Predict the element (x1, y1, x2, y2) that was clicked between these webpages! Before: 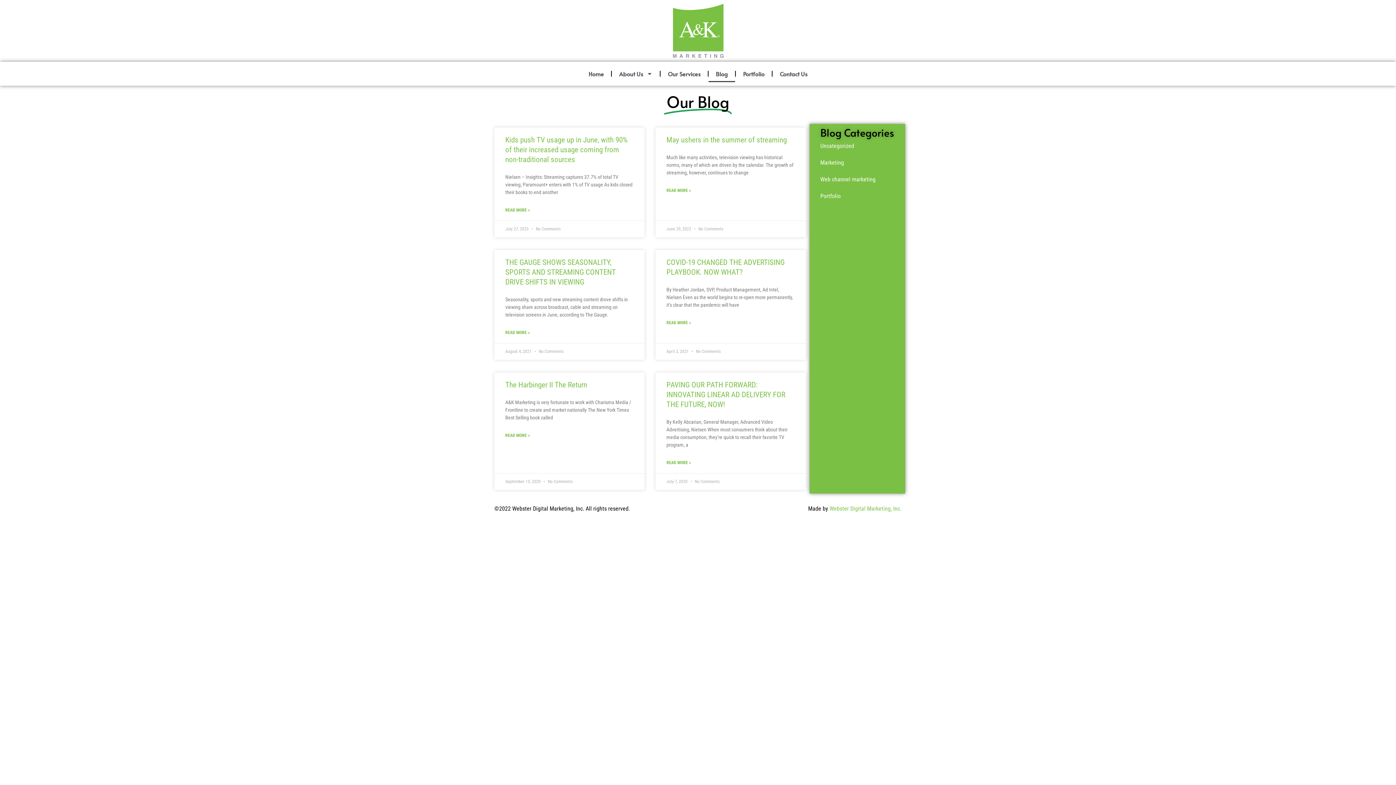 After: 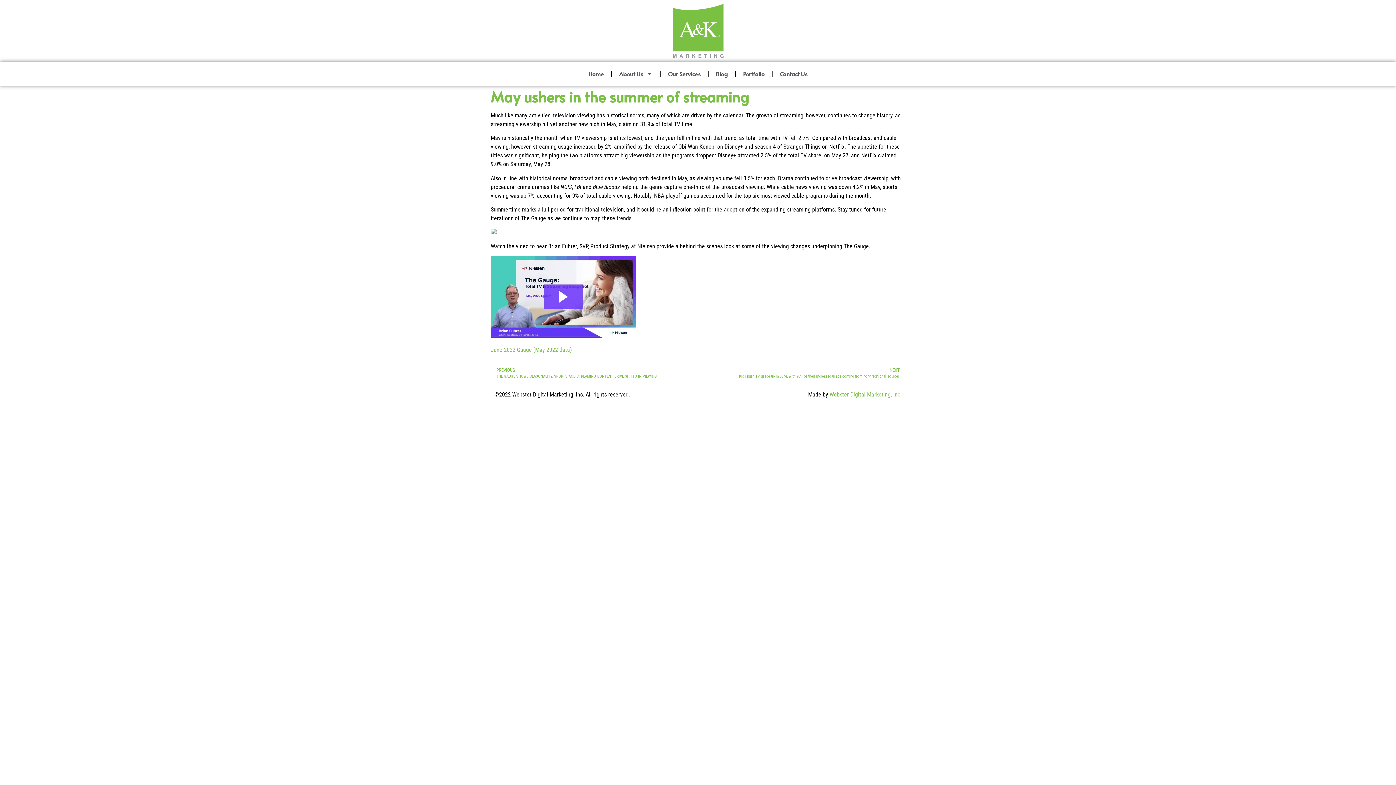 Action: bbox: (666, 187, 691, 193) label: Read more about May ushers in the summer of streaming